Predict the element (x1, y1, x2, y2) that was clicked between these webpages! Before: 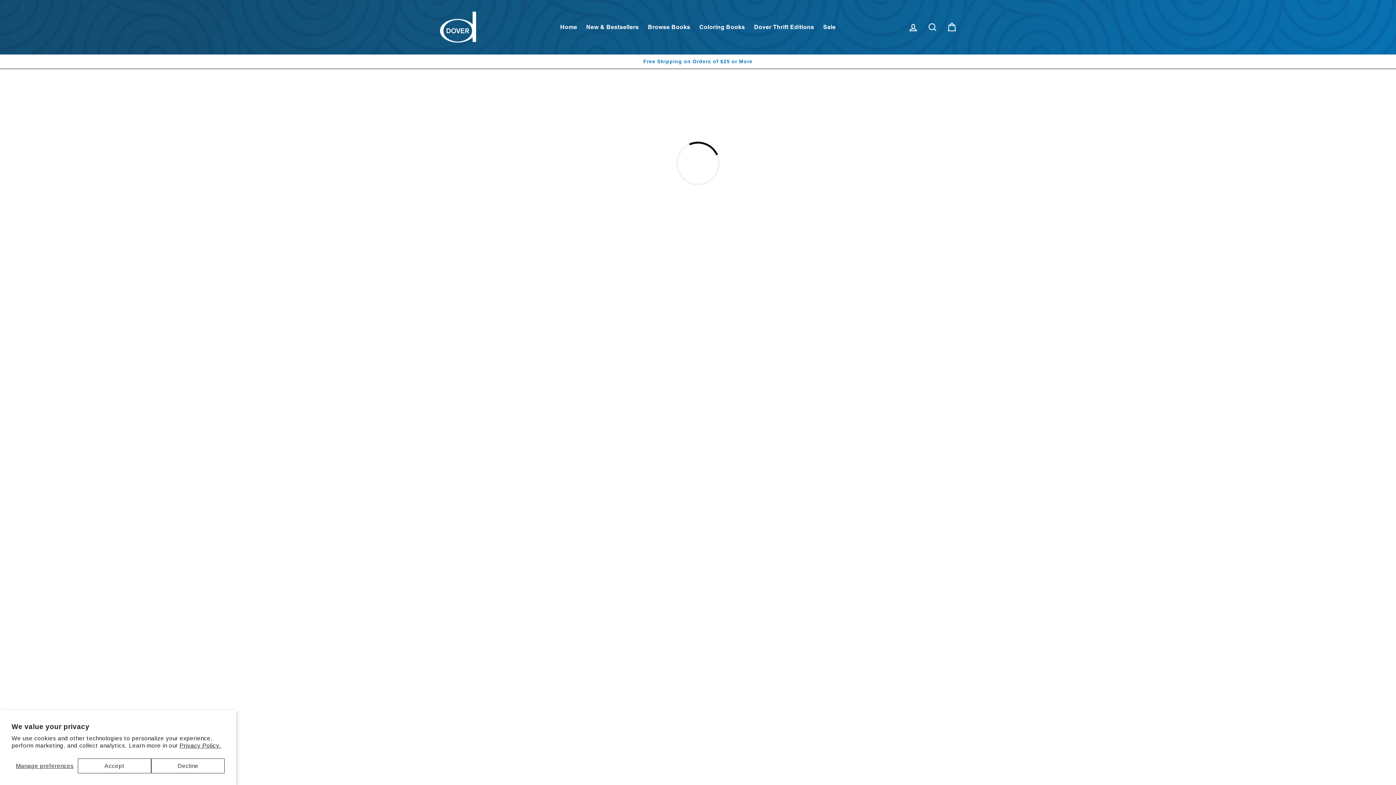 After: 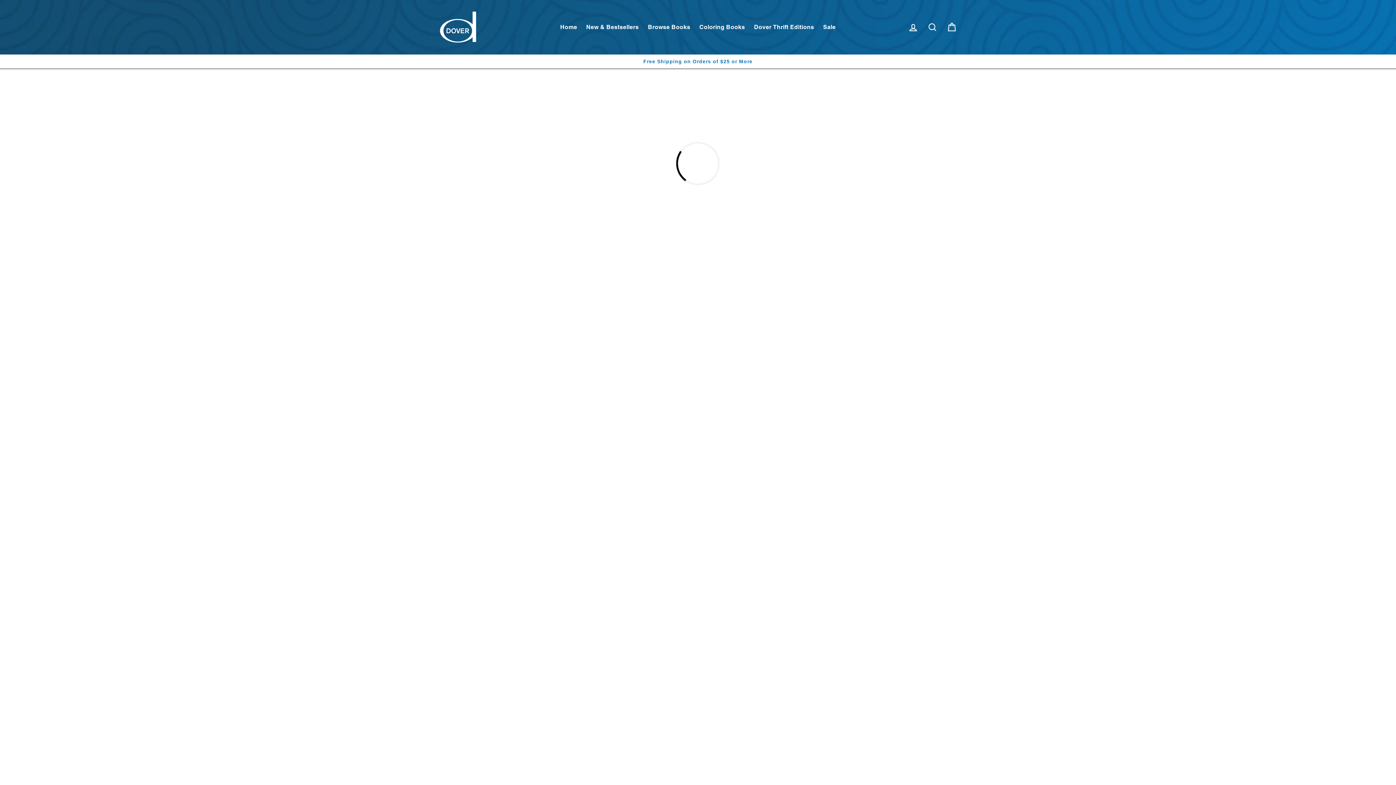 Action: label: Accept bbox: (77, 758, 151, 773)